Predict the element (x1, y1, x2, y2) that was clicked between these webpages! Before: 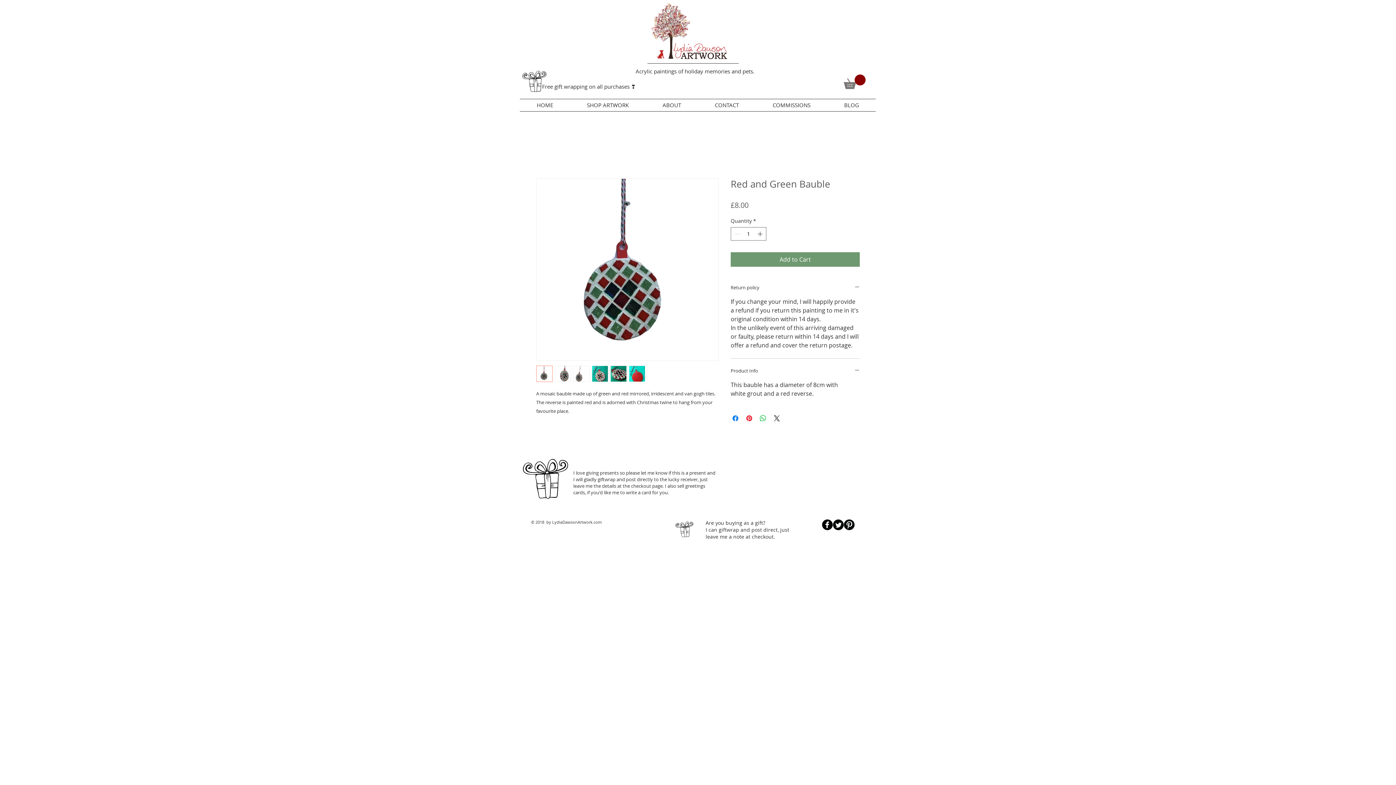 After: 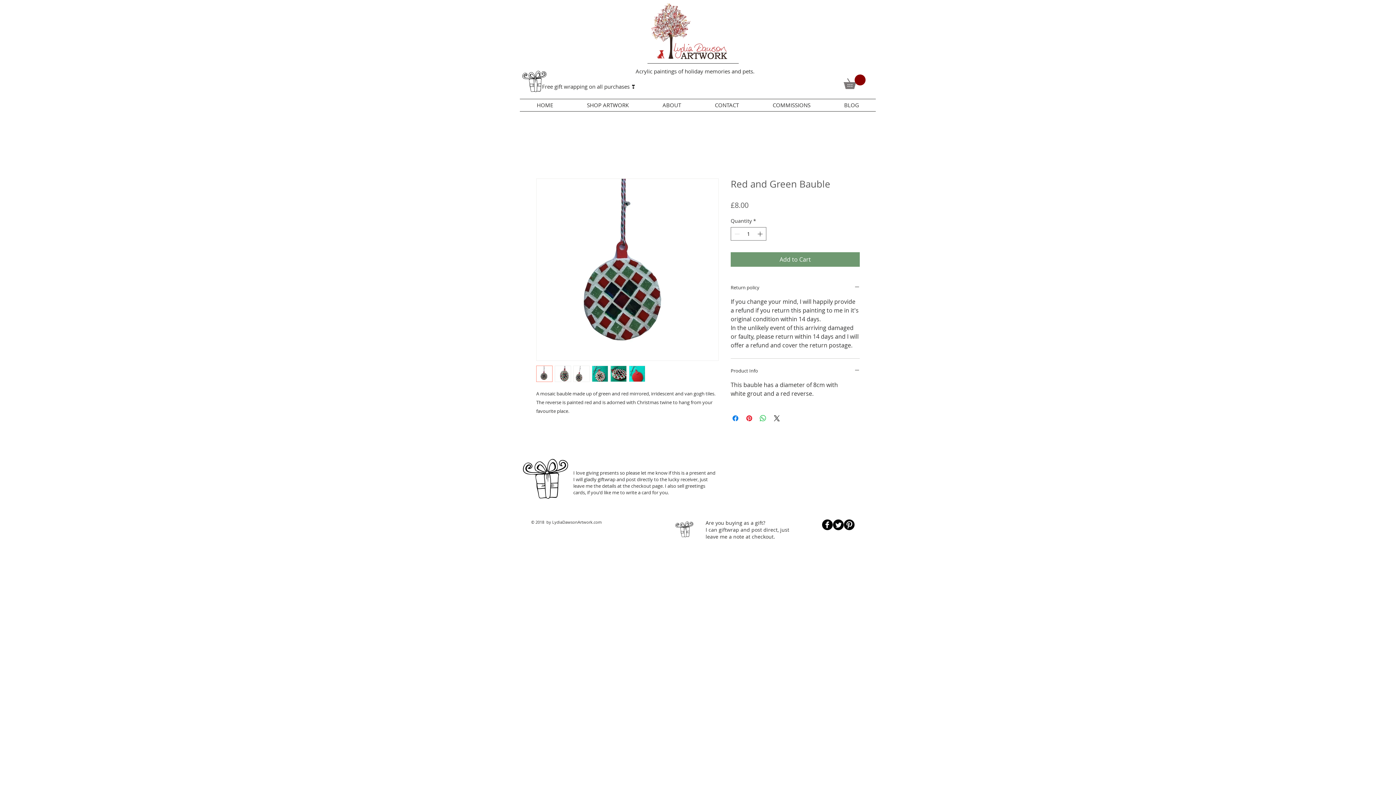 Action: bbox: (629, 365, 645, 382)